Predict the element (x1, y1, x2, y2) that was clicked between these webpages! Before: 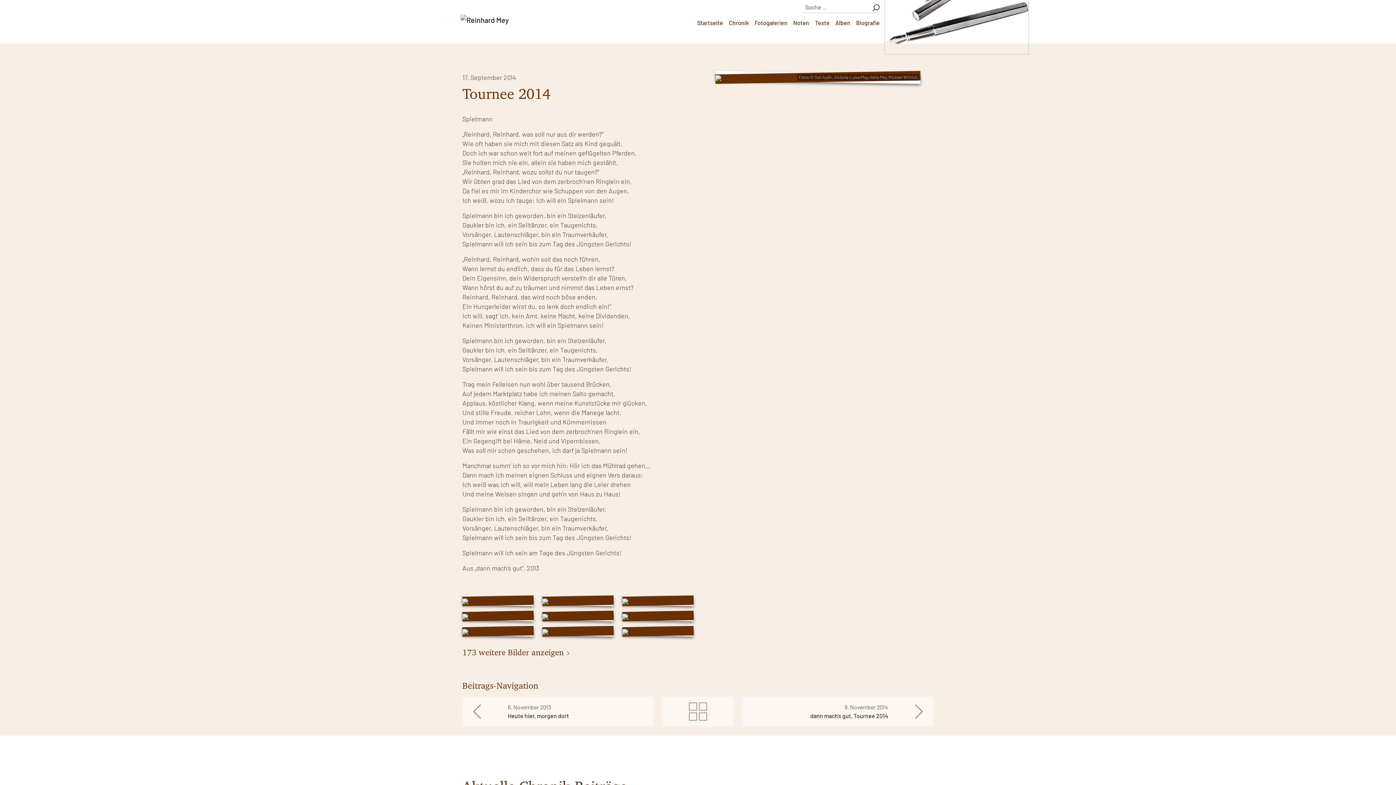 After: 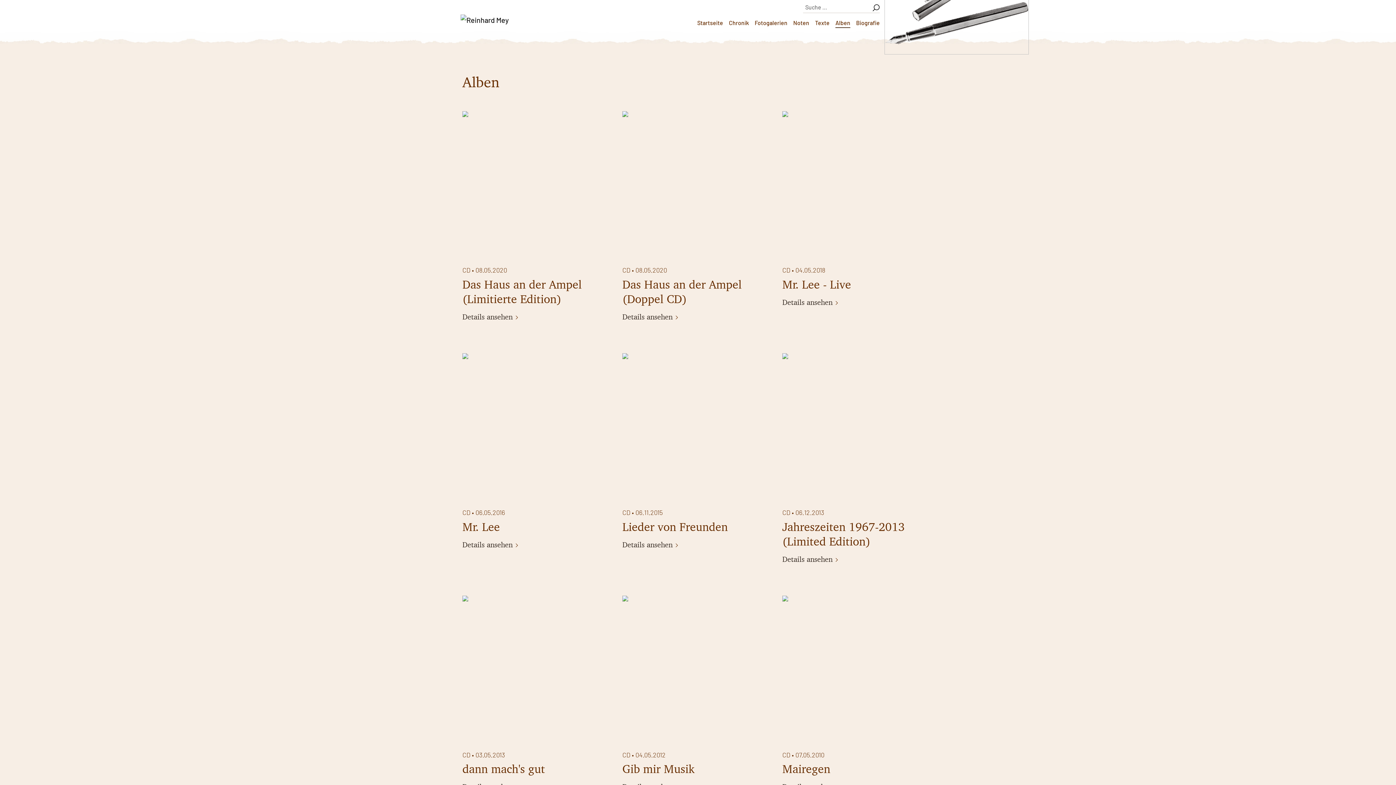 Action: label: Alben bbox: (832, 15, 853, 30)